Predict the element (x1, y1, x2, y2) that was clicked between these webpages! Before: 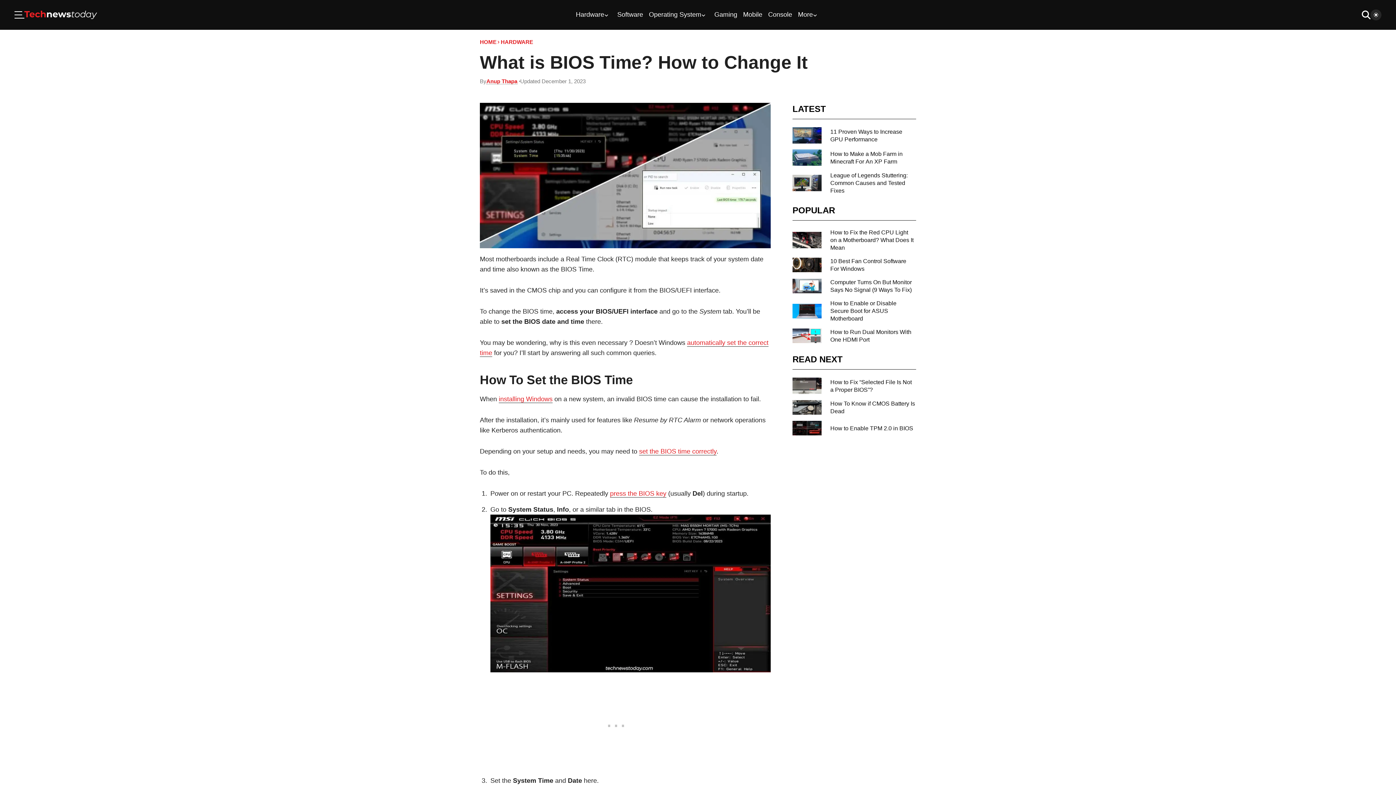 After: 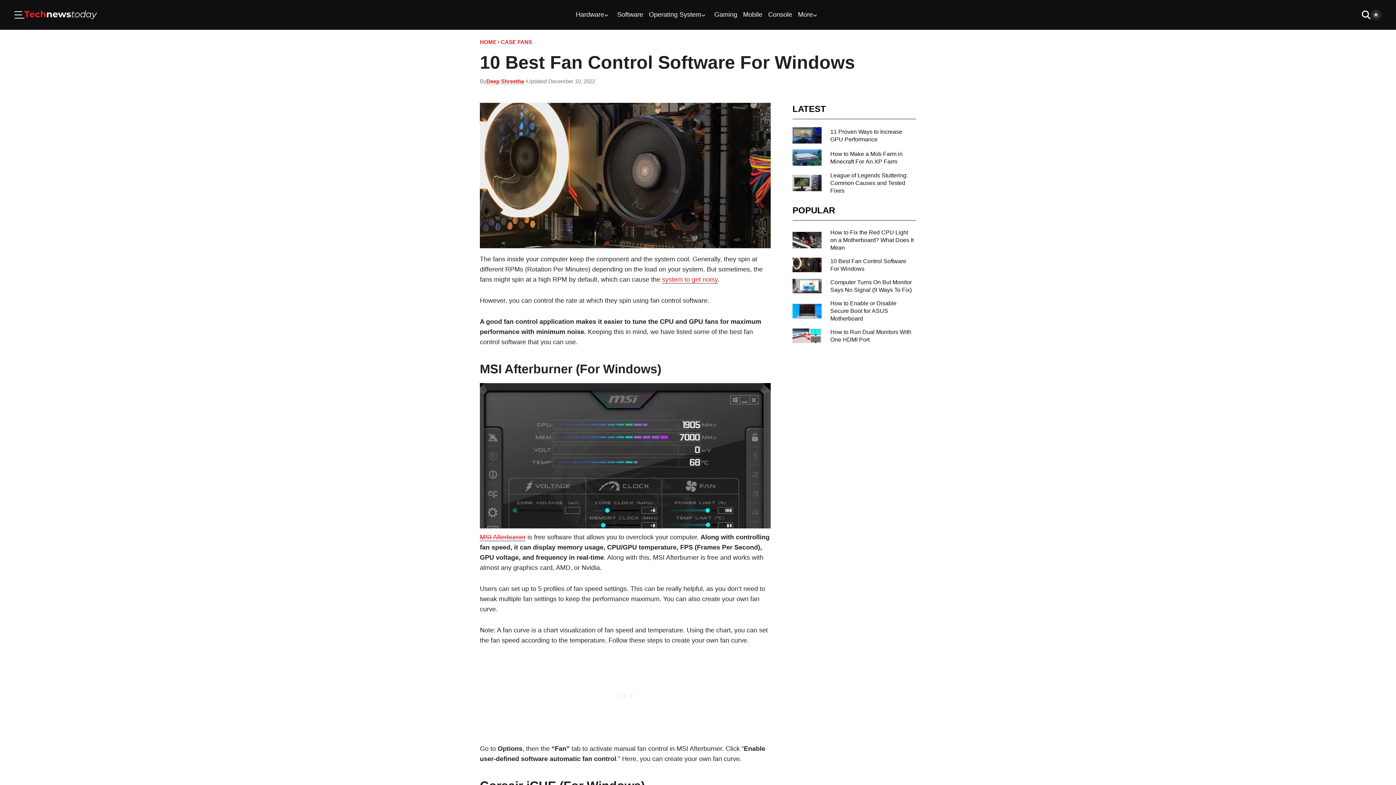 Action: bbox: (830, 257, 916, 272) label: 10 Best Fan Control Software For Windows